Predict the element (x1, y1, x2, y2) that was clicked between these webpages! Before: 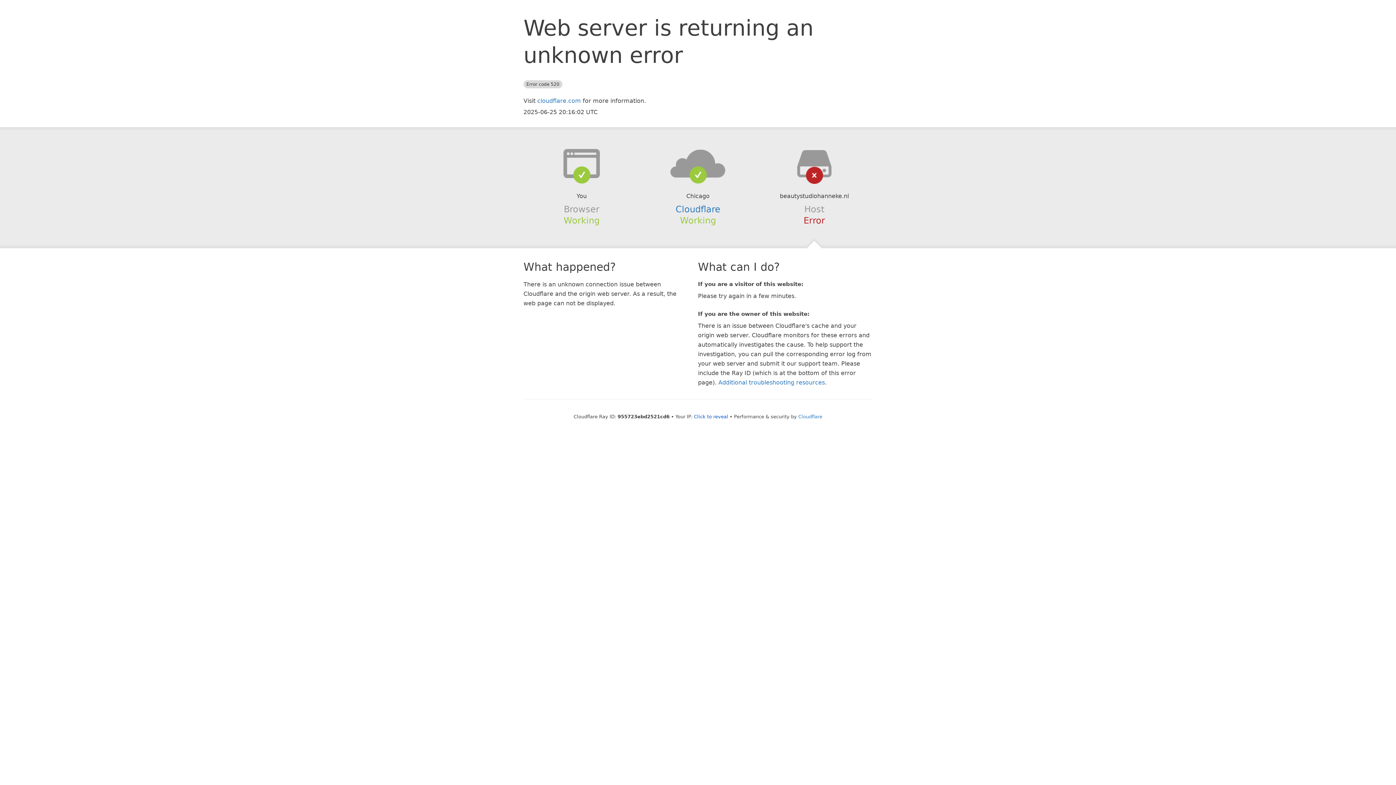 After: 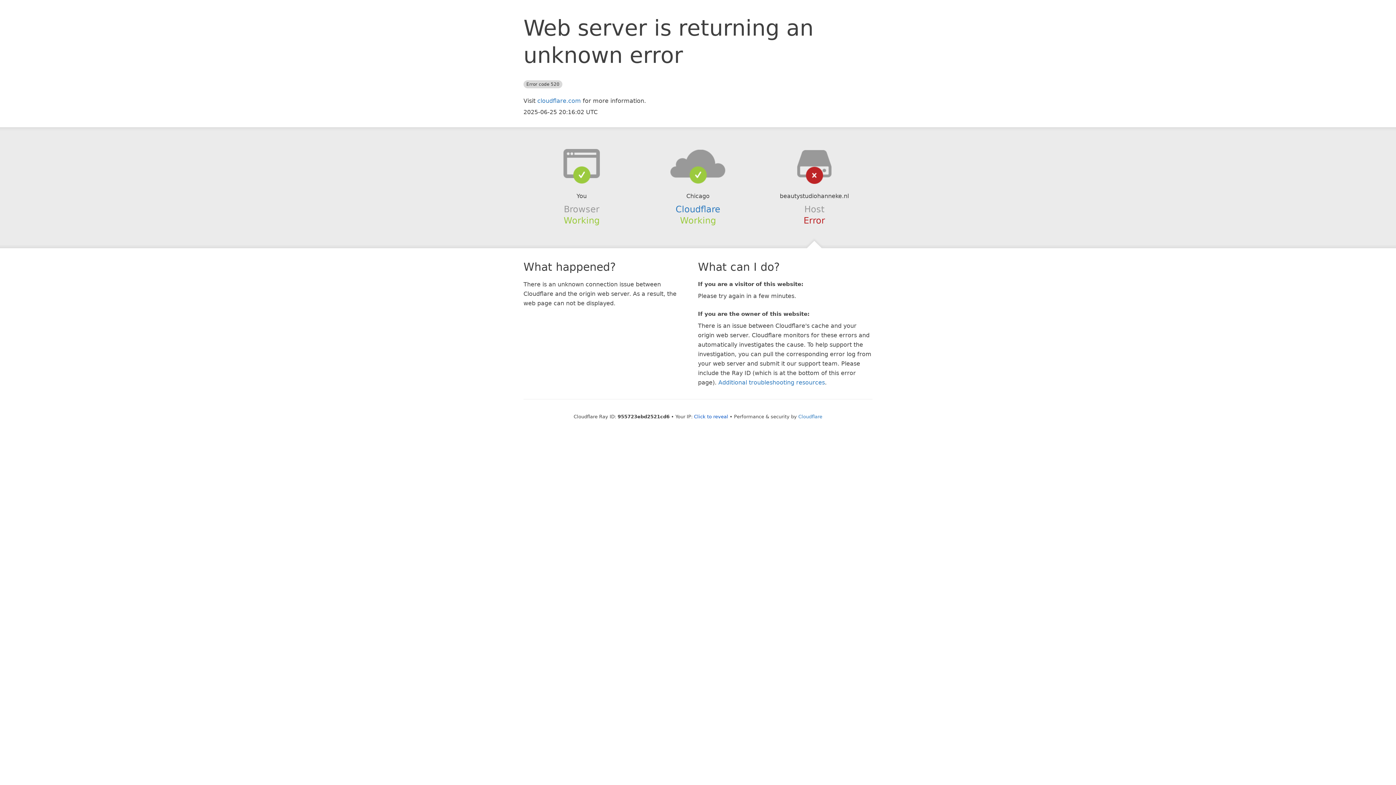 Action: bbox: (639, 148, 756, 178)